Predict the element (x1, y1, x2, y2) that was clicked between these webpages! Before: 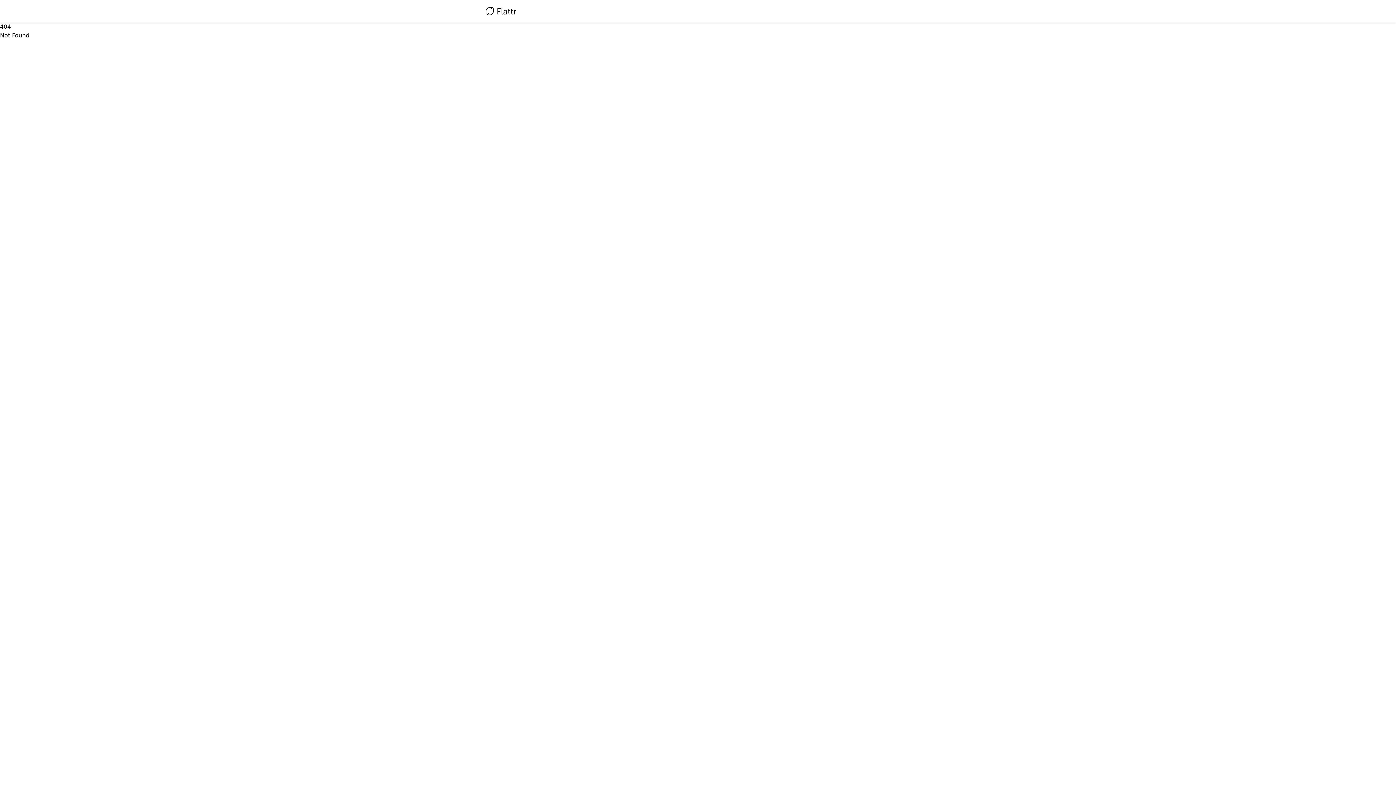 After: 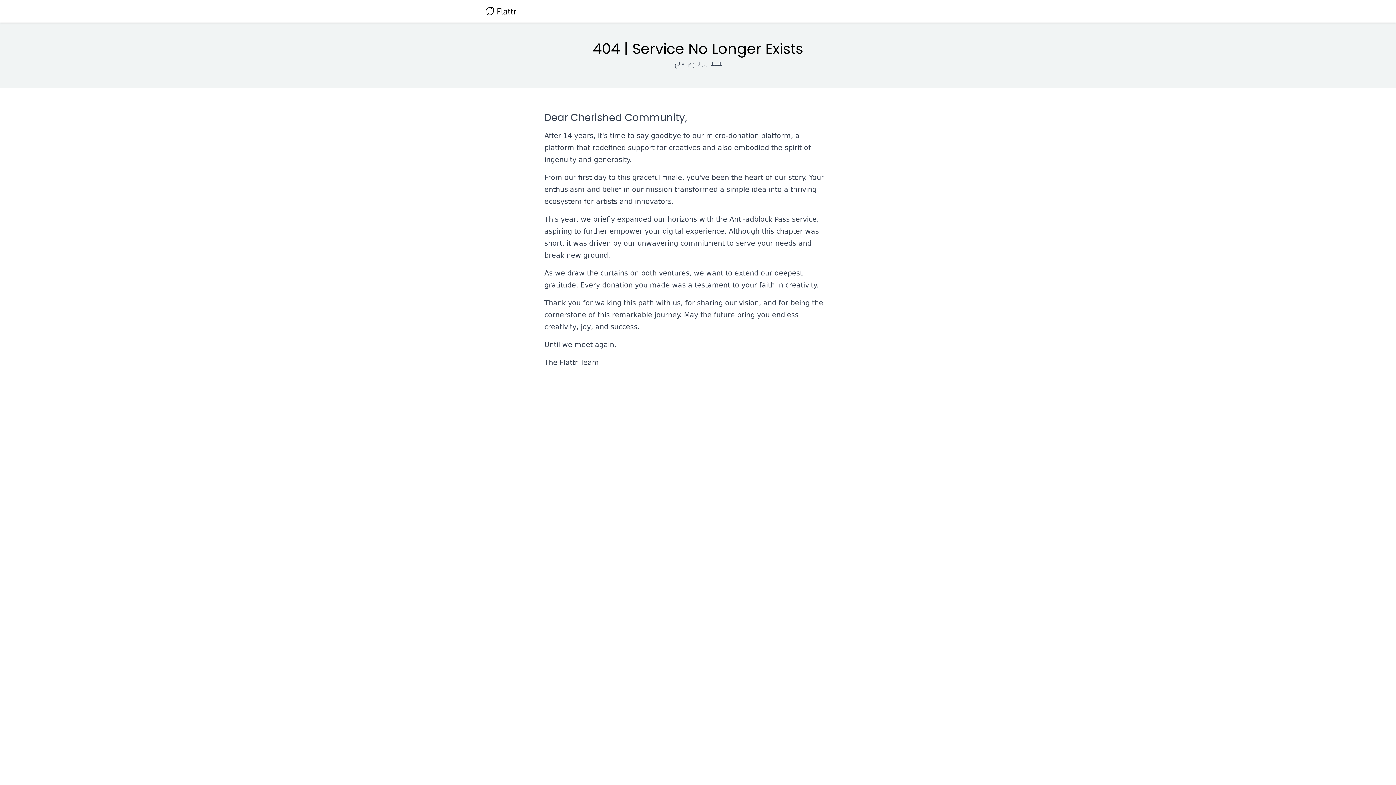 Action: bbox: (485, 4, 516, 18)